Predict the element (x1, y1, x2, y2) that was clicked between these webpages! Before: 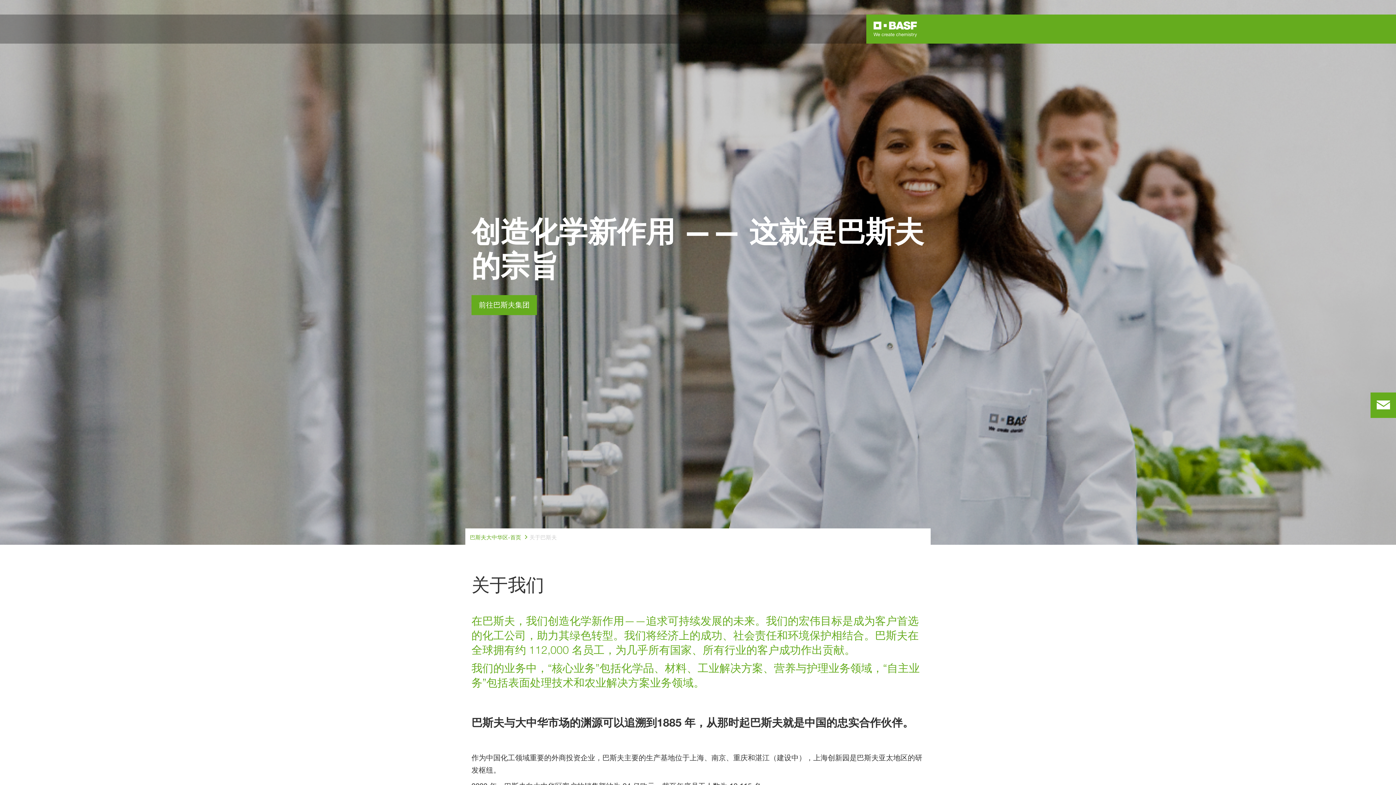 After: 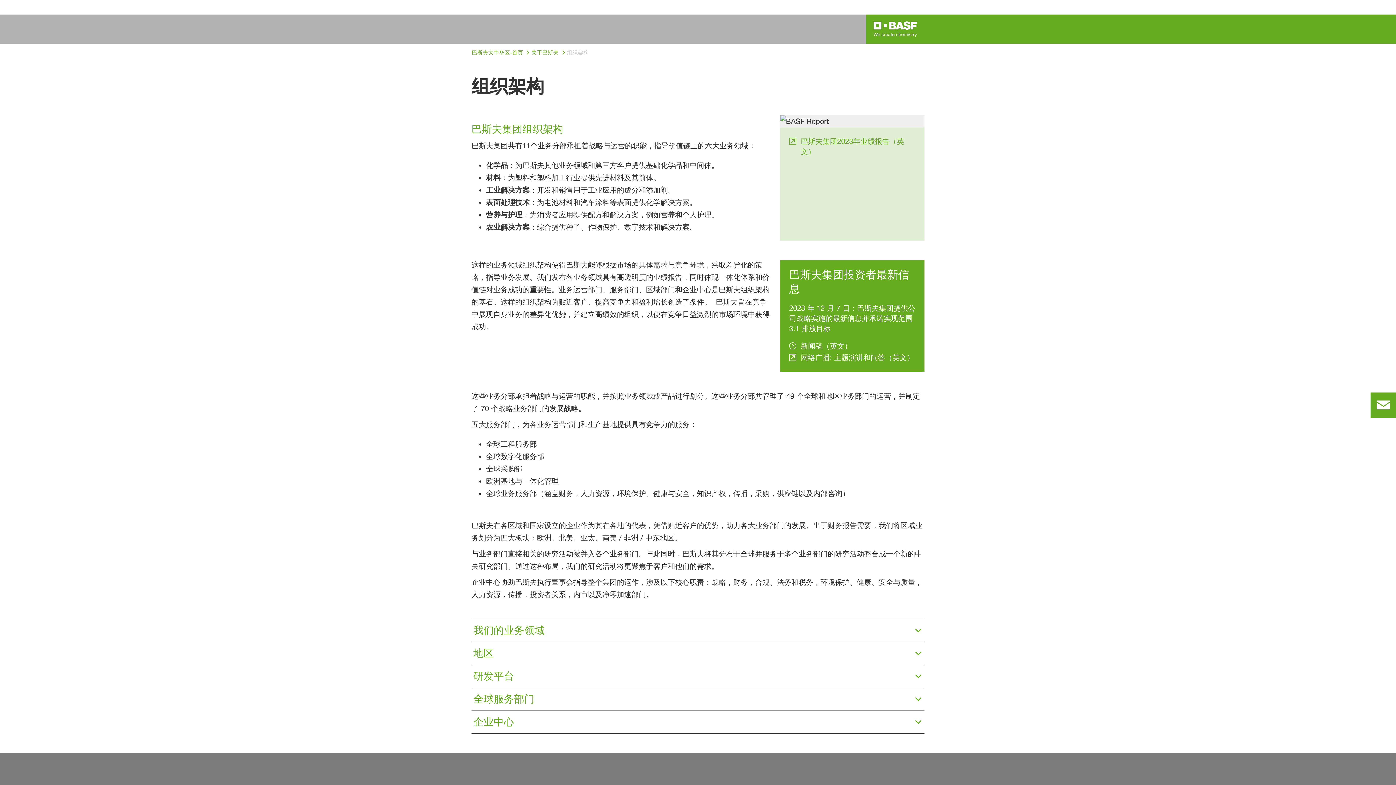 Action: bbox: (478, 298, 529, 311) label: 前往巴斯夫集团